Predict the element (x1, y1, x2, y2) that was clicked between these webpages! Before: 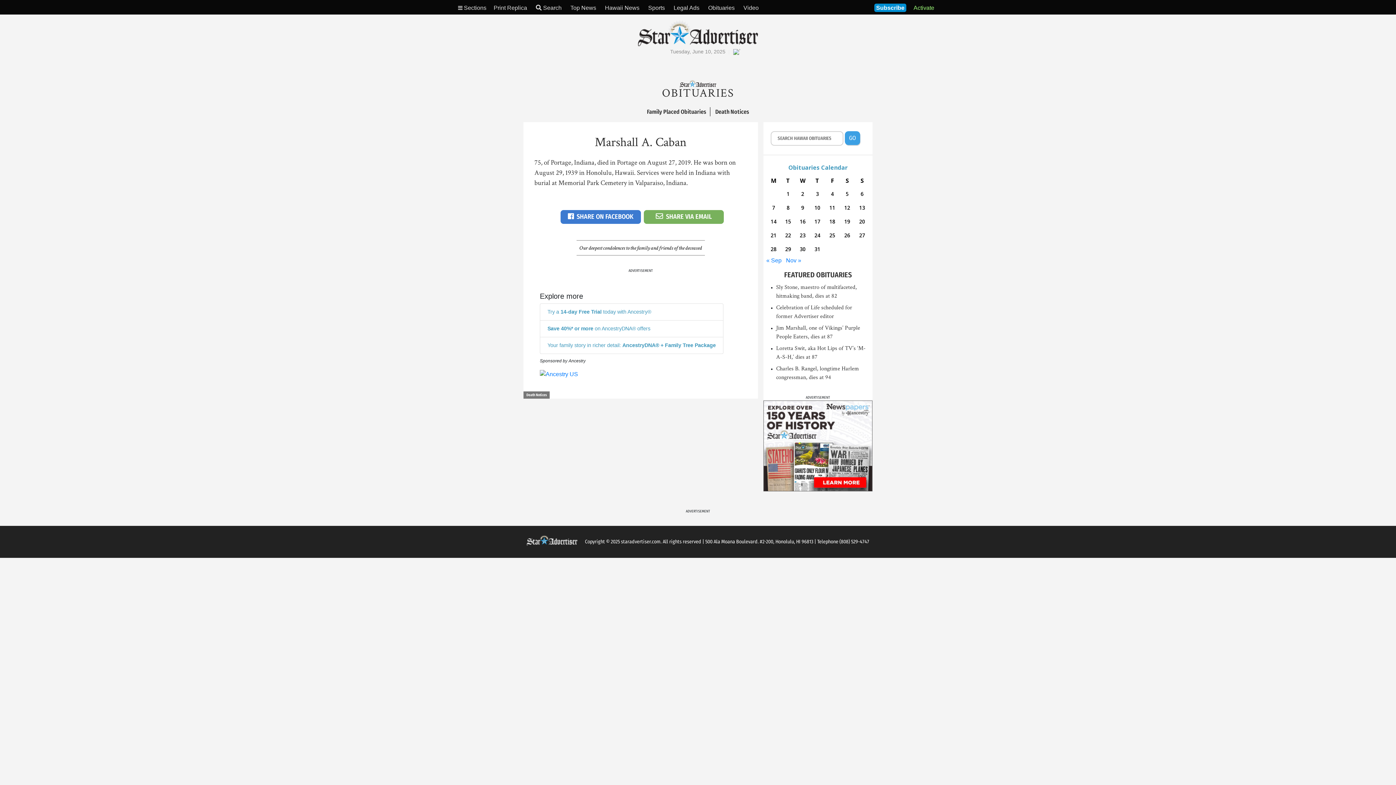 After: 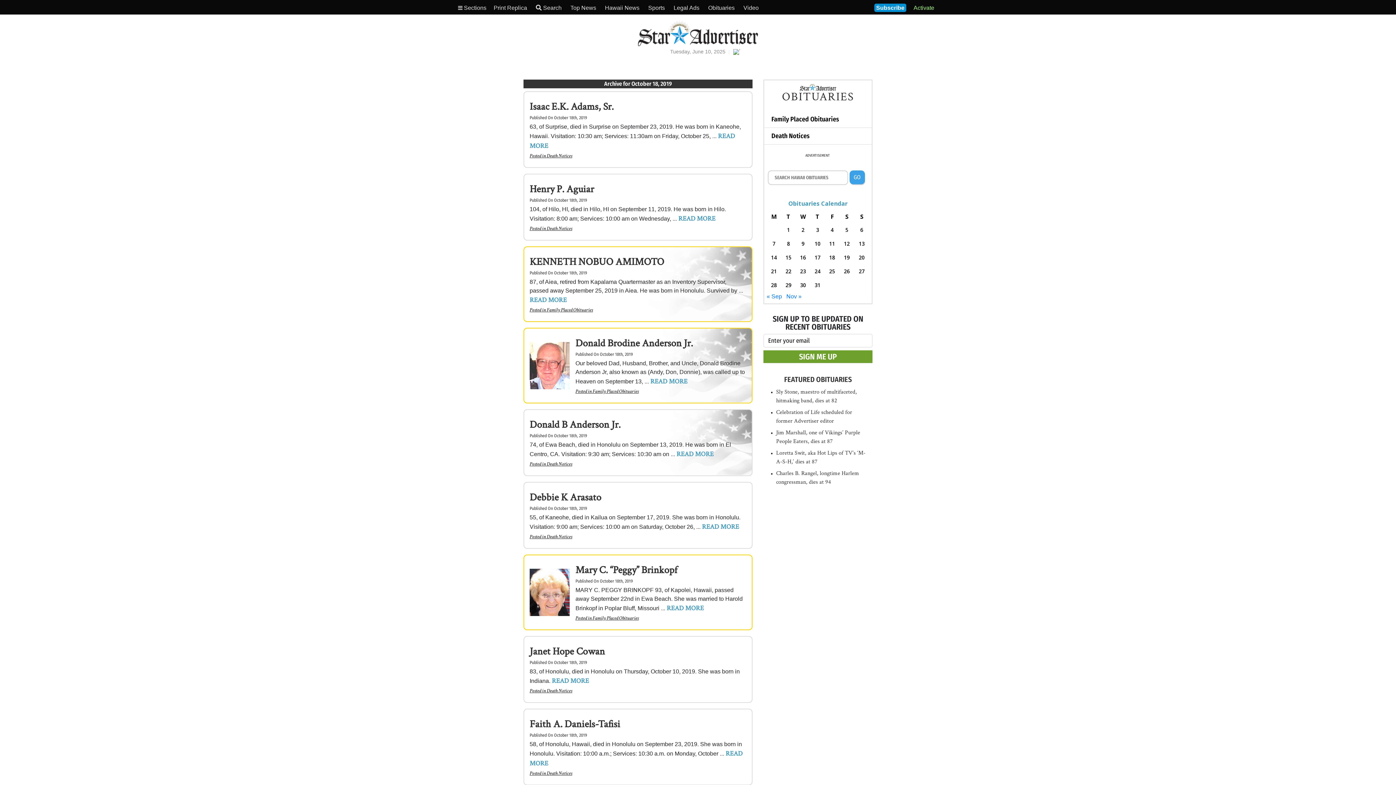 Action: bbox: (826, 216, 838, 226) label: Posts published on October 18, 2019